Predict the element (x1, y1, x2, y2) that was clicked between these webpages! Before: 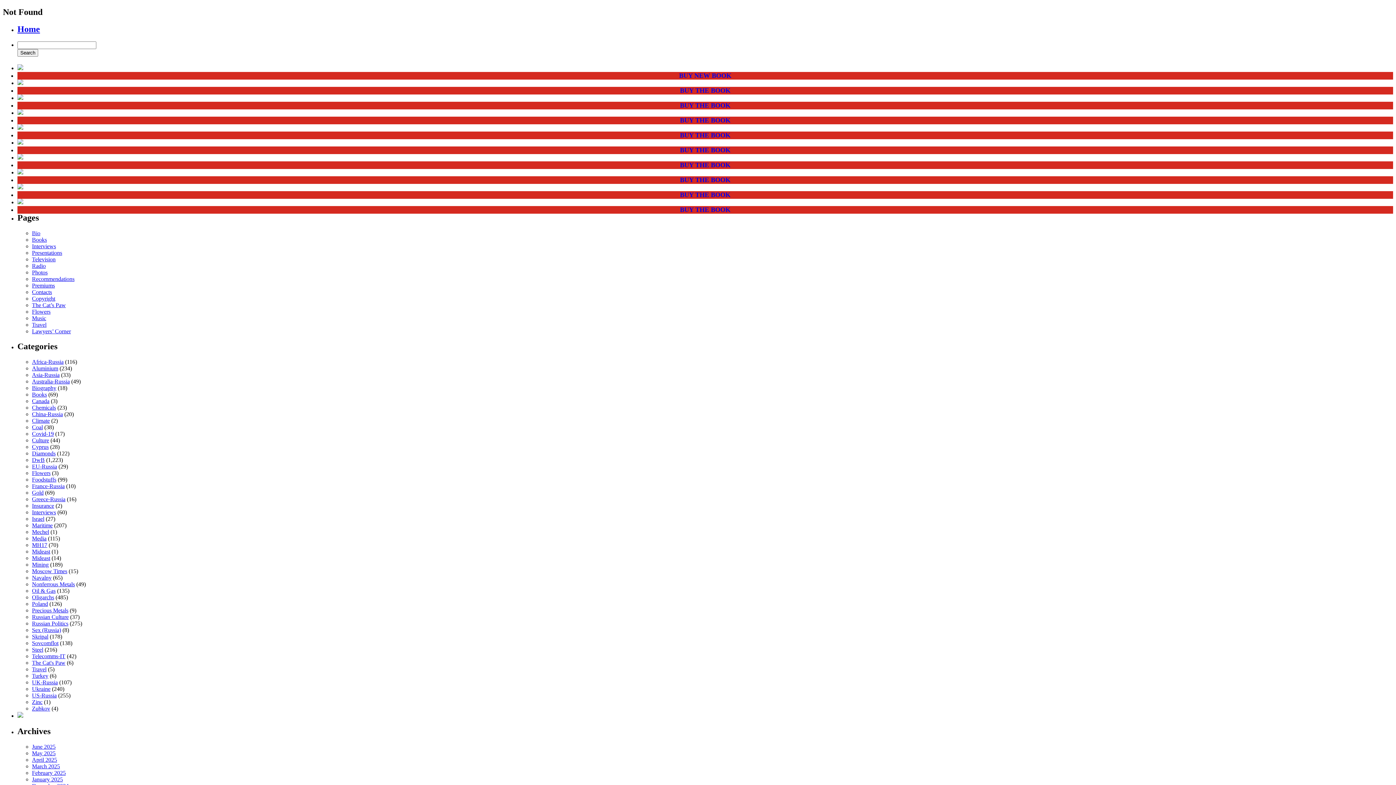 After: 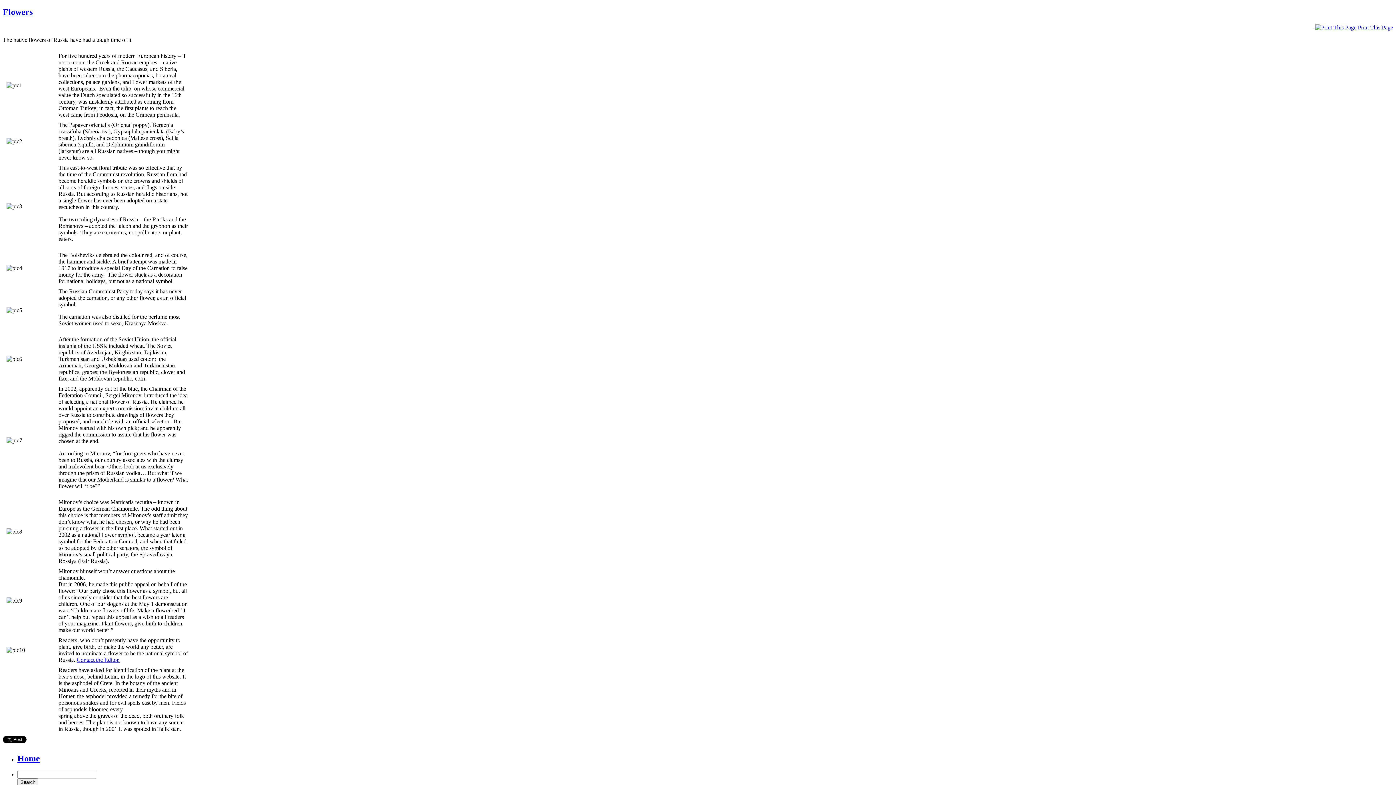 Action: label: Flowers bbox: (32, 308, 50, 314)